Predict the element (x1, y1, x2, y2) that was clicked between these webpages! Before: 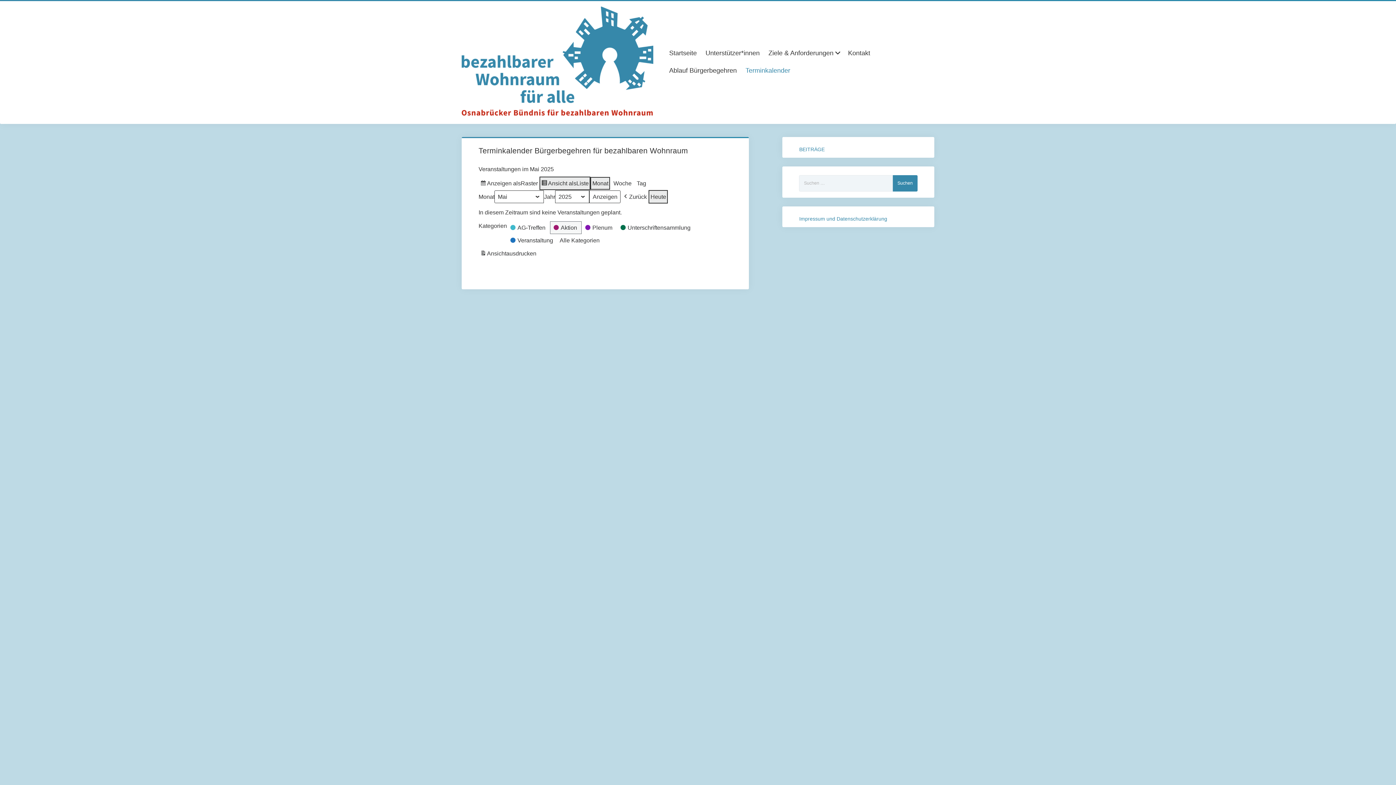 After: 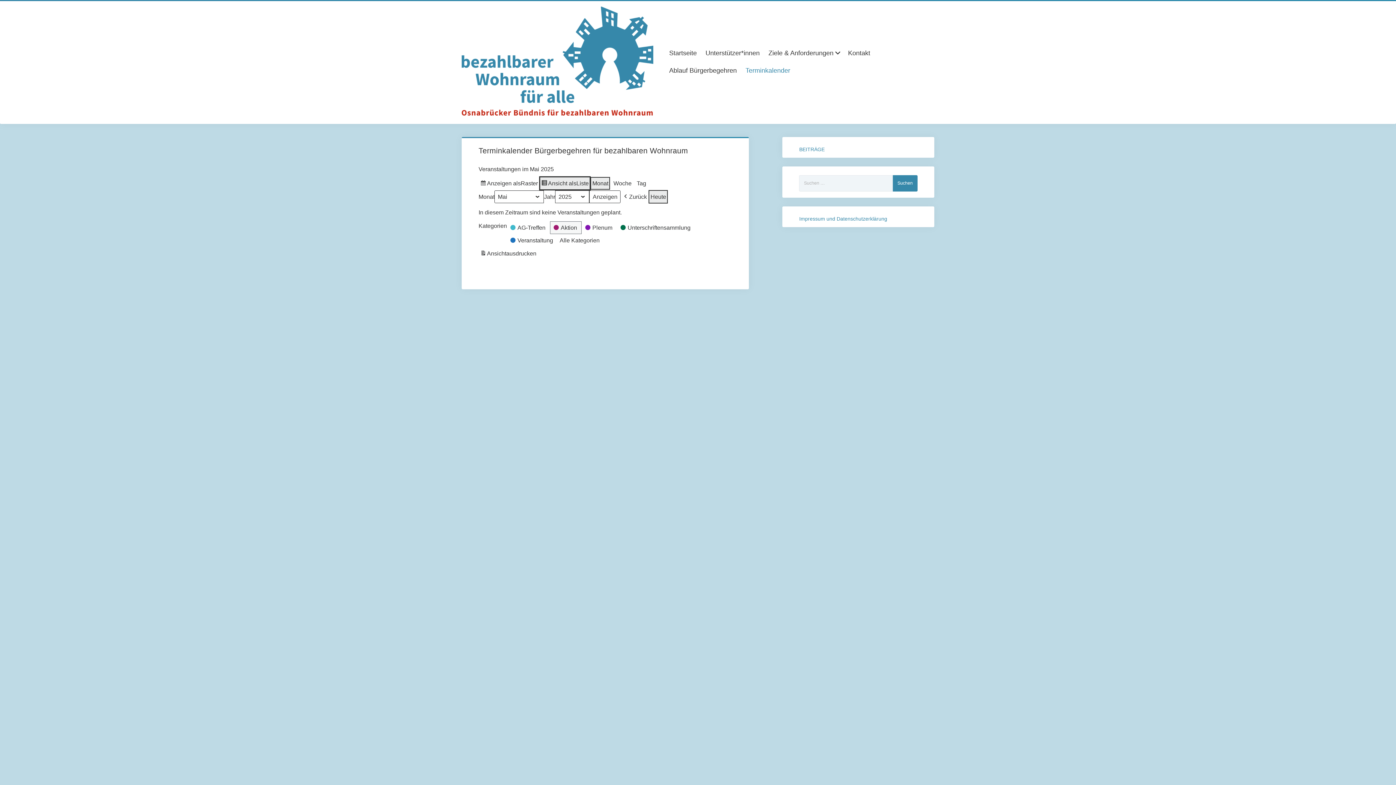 Action: bbox: (539, 176, 590, 190) label: Ansicht als
Liste